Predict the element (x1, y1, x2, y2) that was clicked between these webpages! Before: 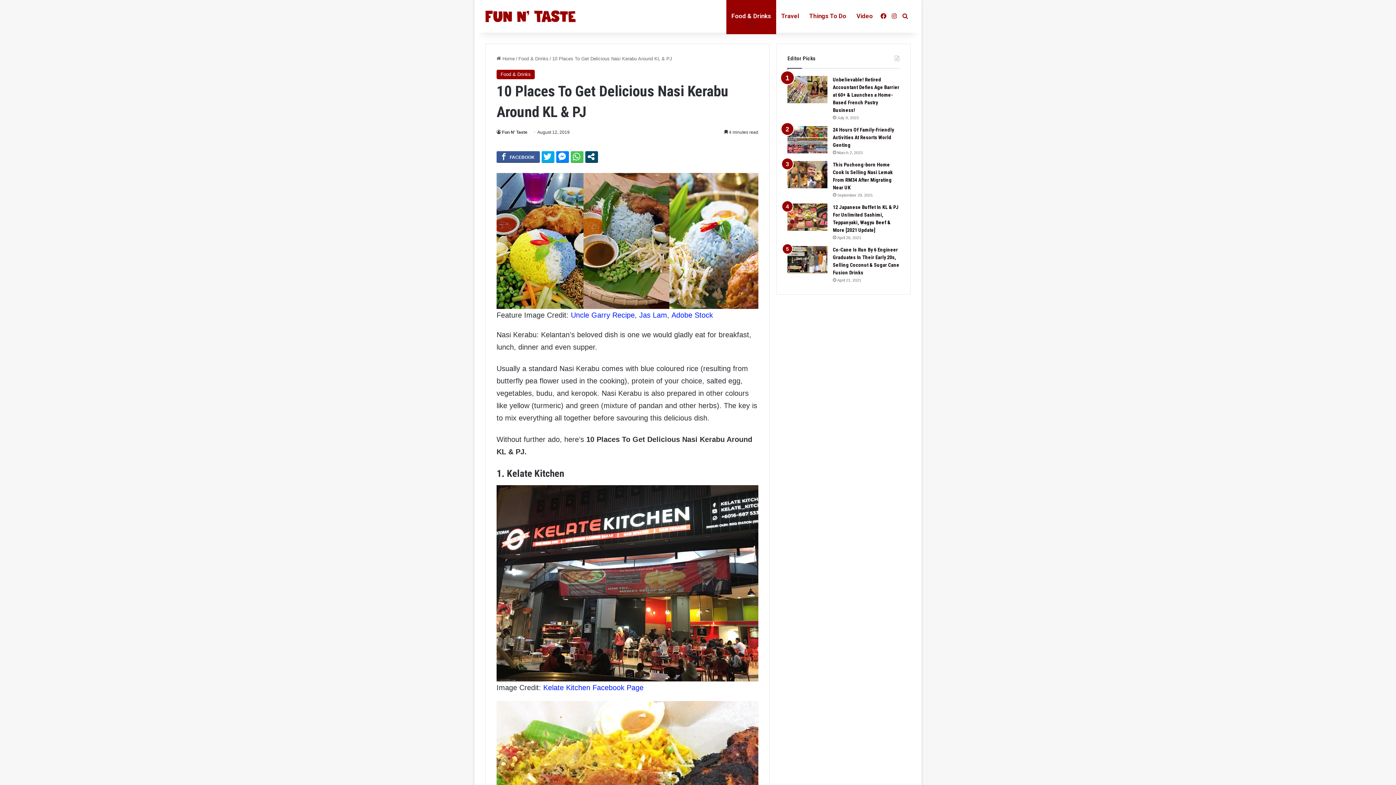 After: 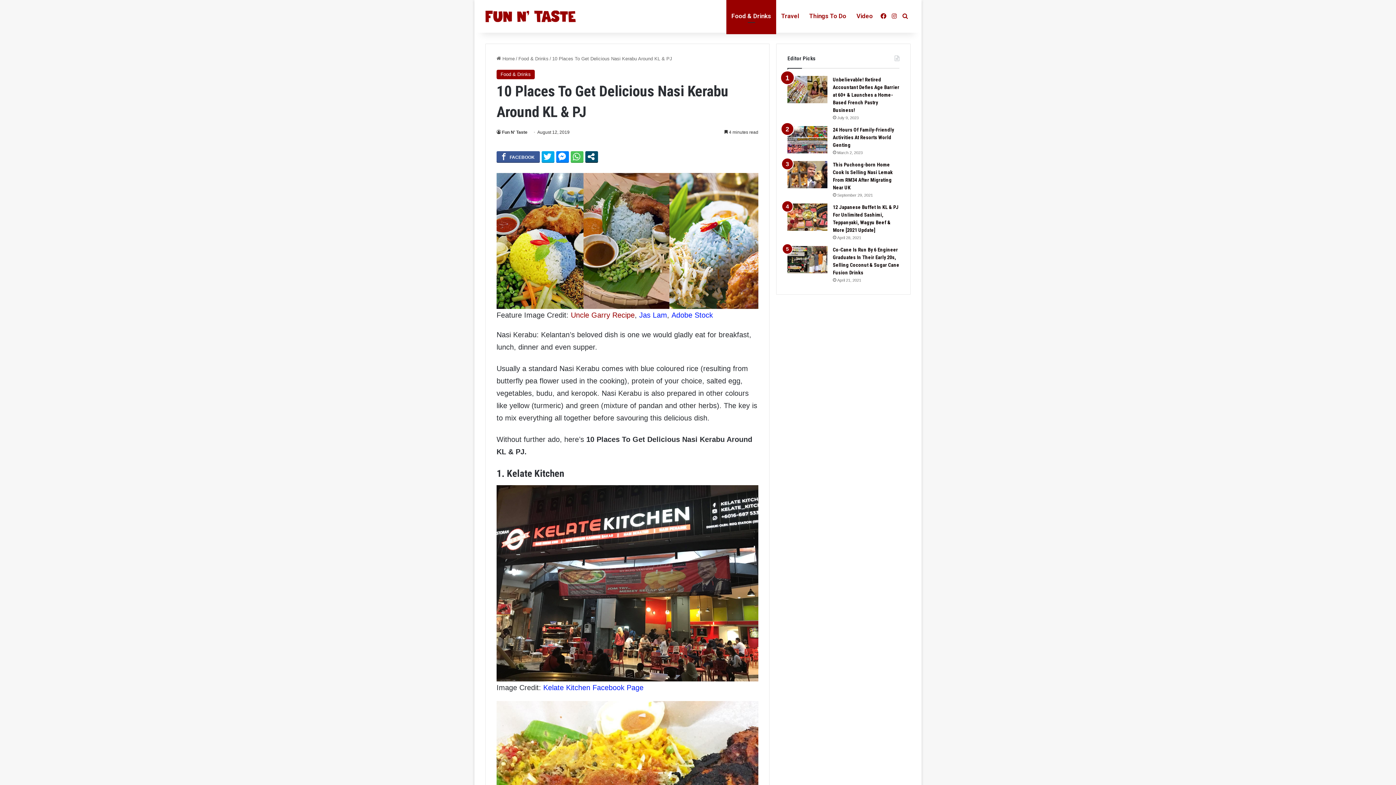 Action: bbox: (570, 309, 634, 321) label:  (opens in a new tab)